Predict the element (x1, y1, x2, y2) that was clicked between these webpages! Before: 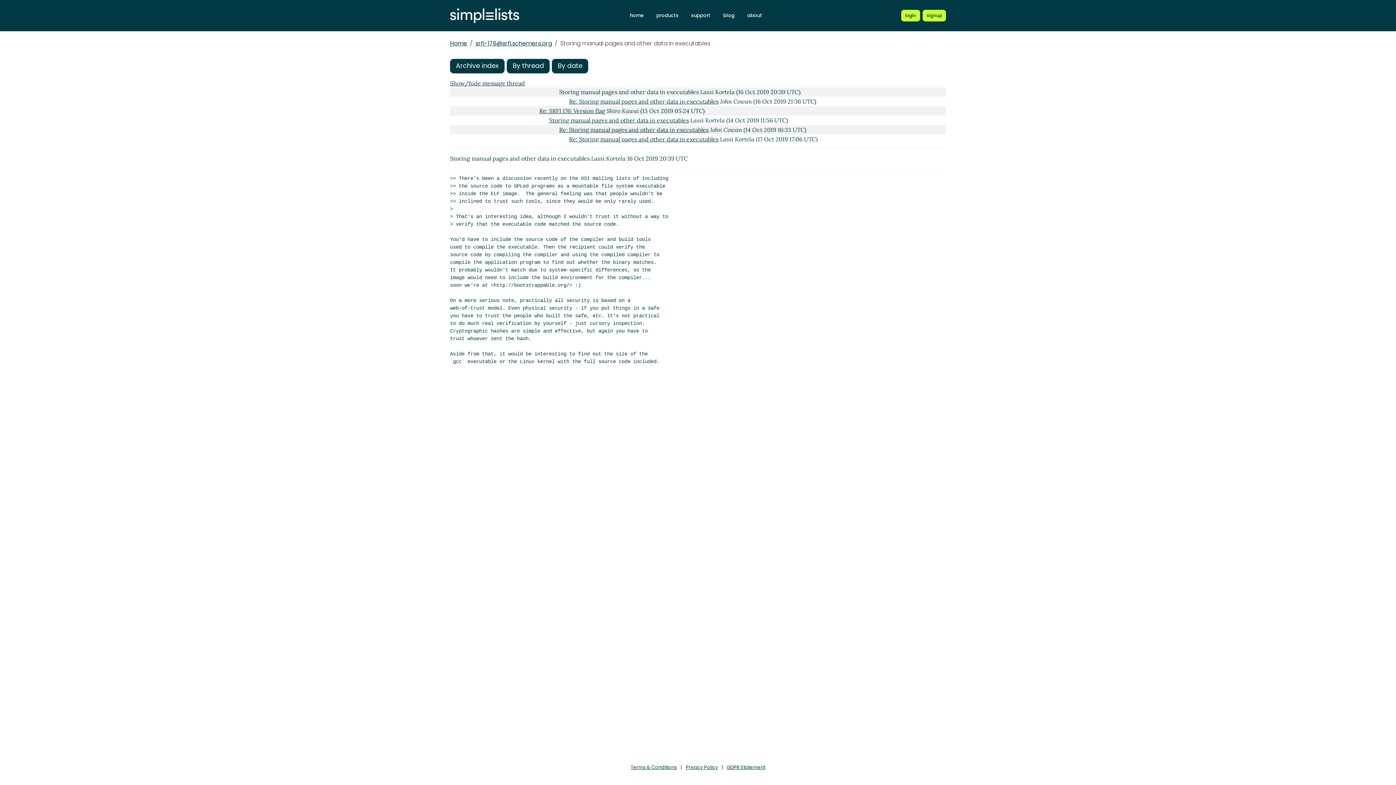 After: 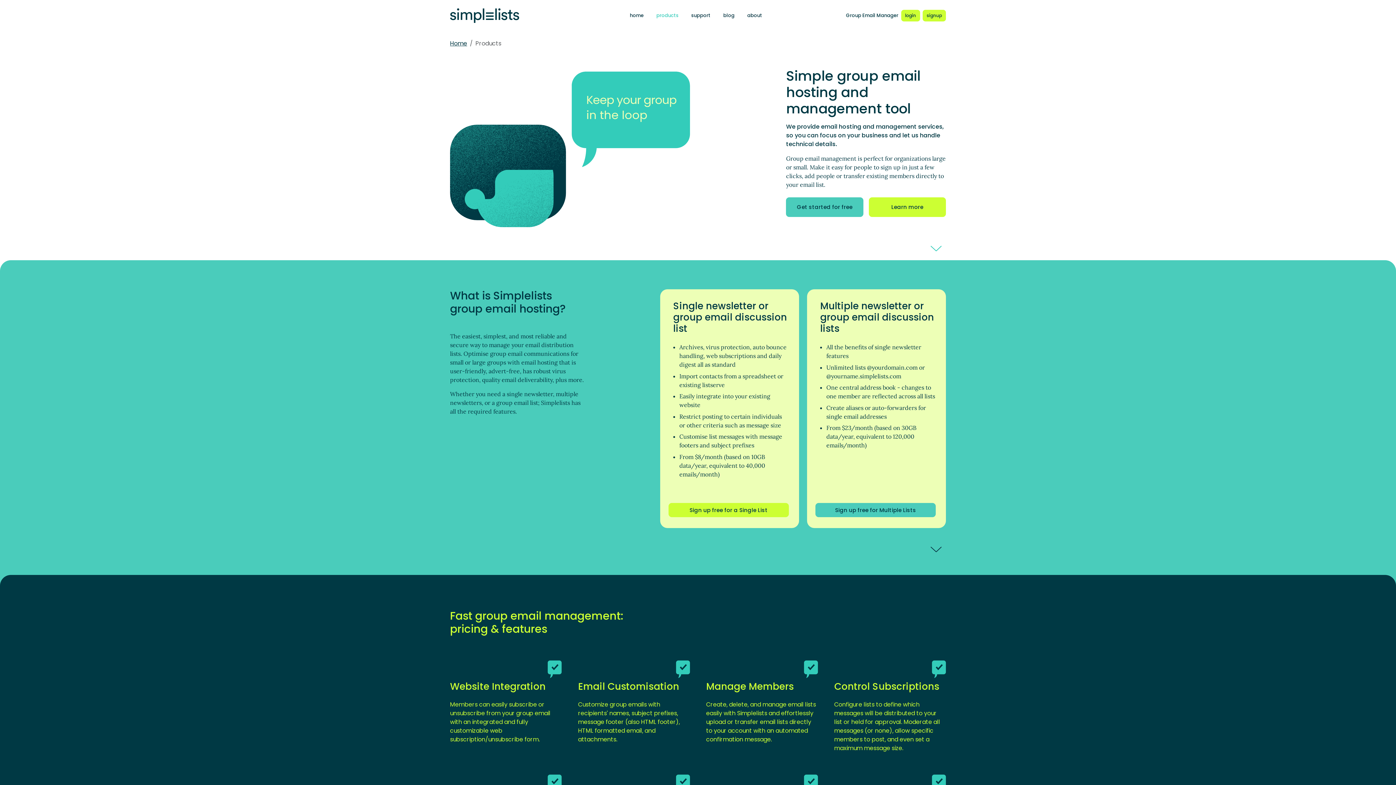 Action: bbox: (922, 9, 946, 21) label: Register for a new Simplelists account